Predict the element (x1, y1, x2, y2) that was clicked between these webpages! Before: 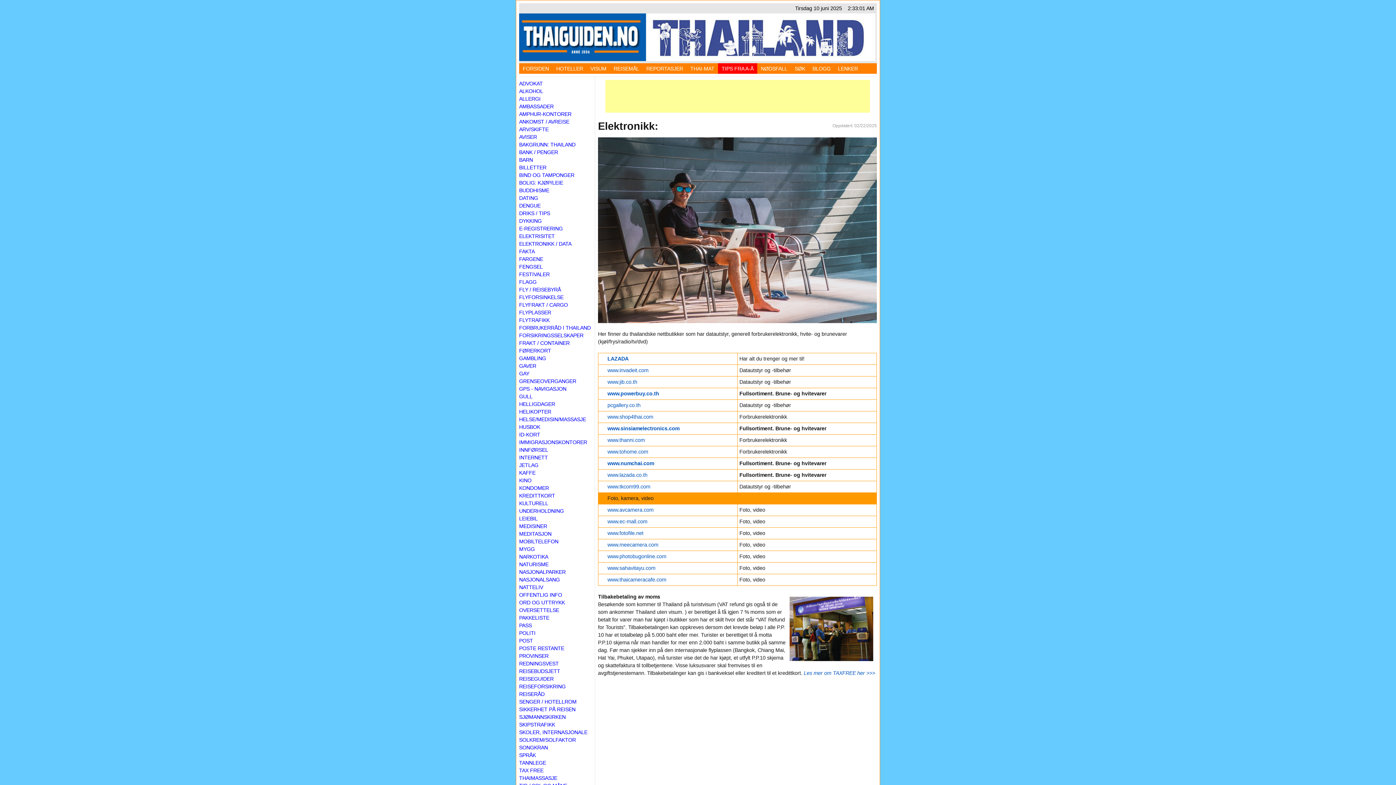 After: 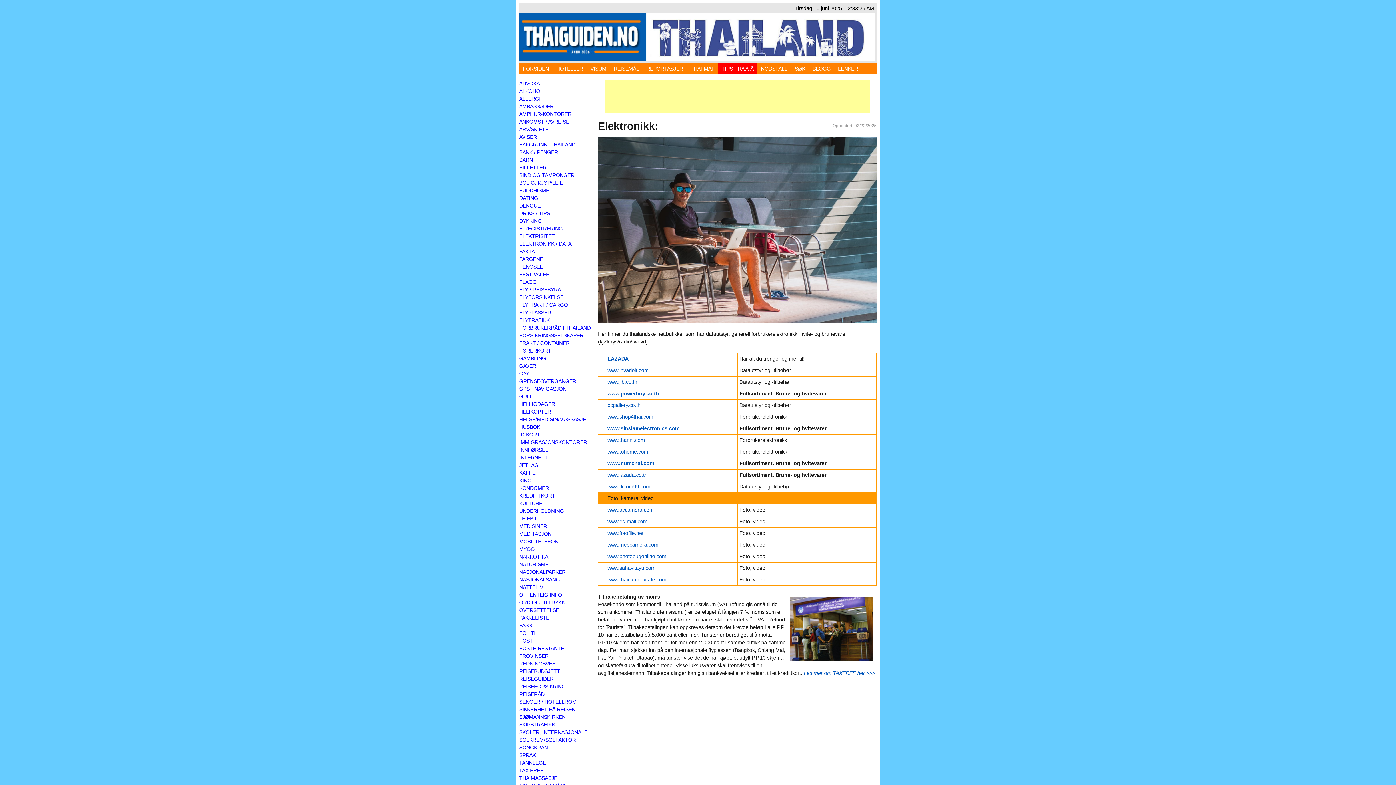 Action: label: www.numchai.com bbox: (600, 460, 654, 466)